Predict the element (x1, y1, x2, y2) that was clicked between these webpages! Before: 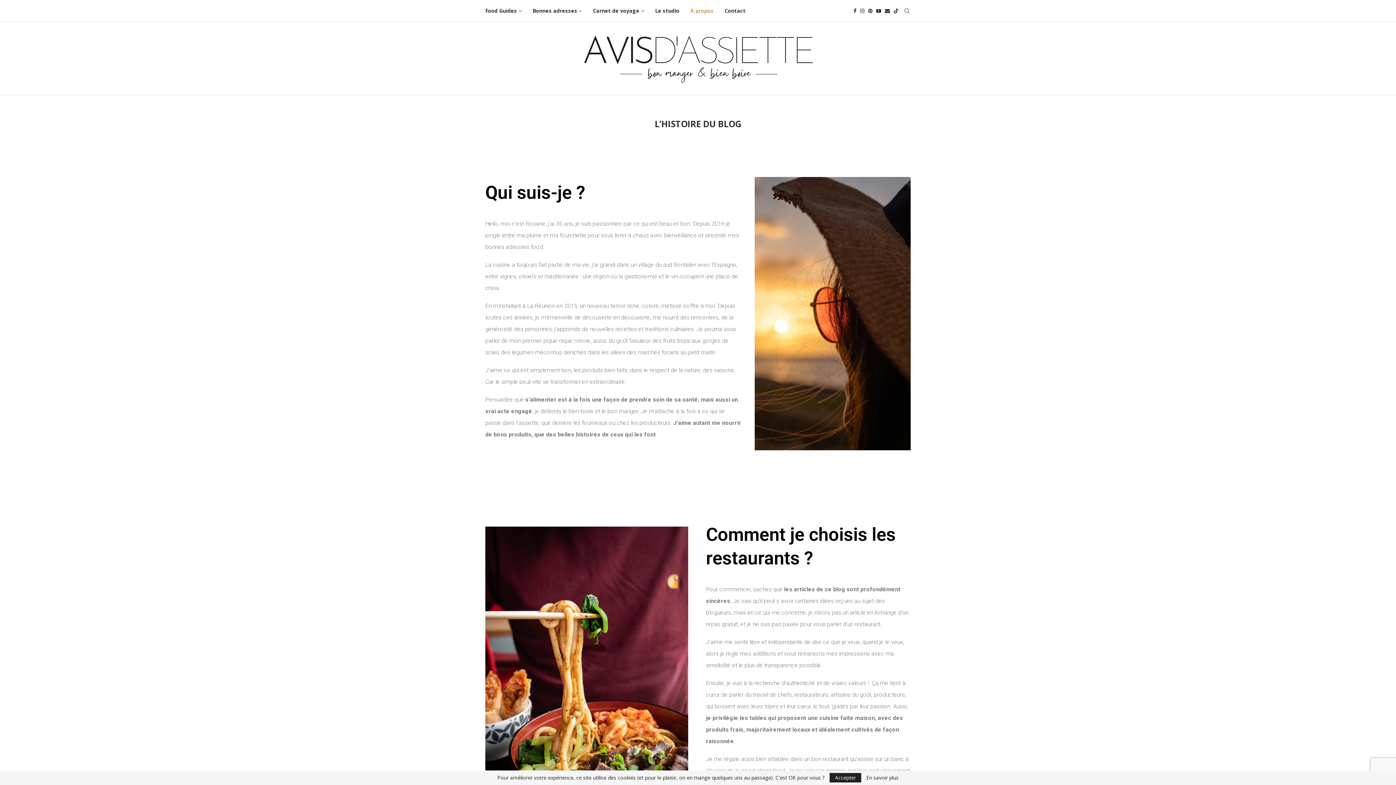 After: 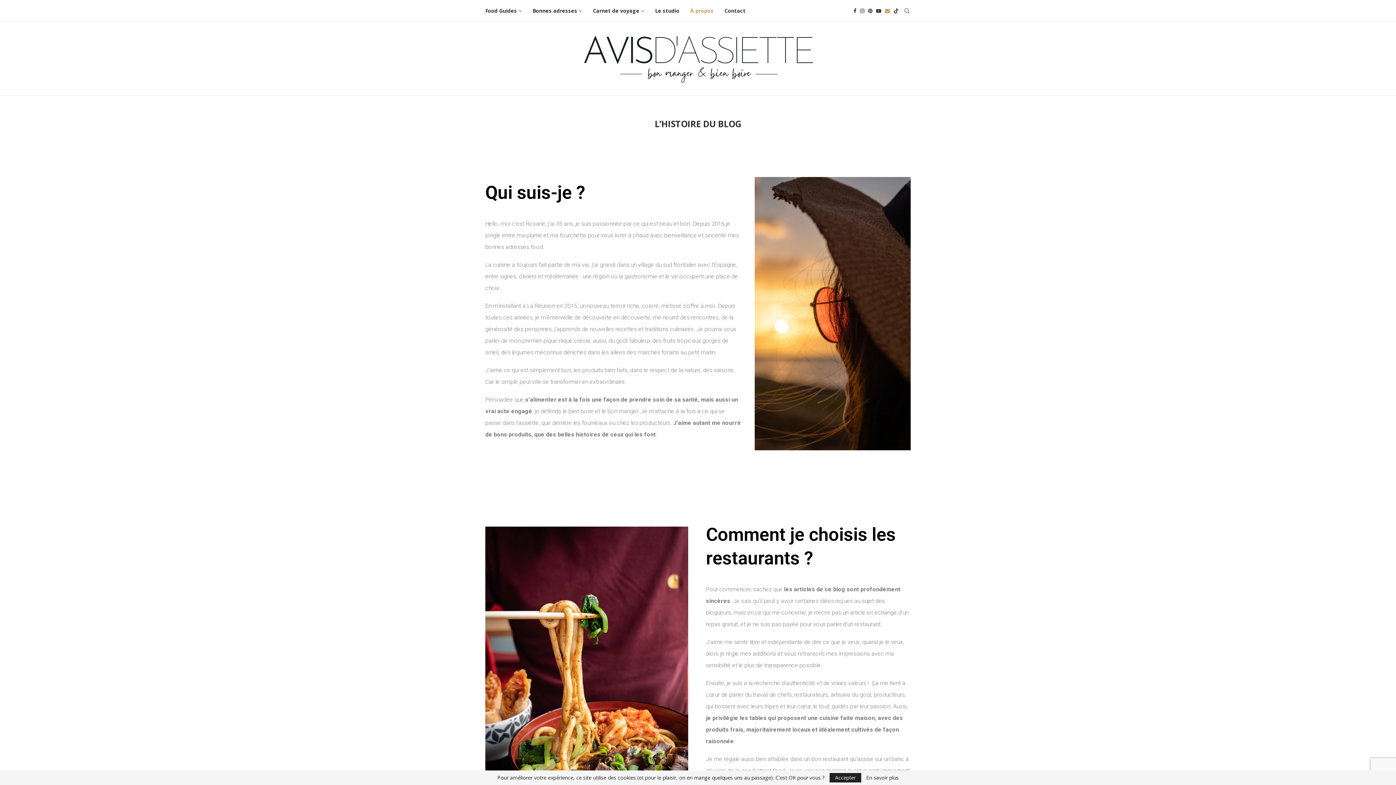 Action: label: Email bbox: (885, 0, 890, 21)